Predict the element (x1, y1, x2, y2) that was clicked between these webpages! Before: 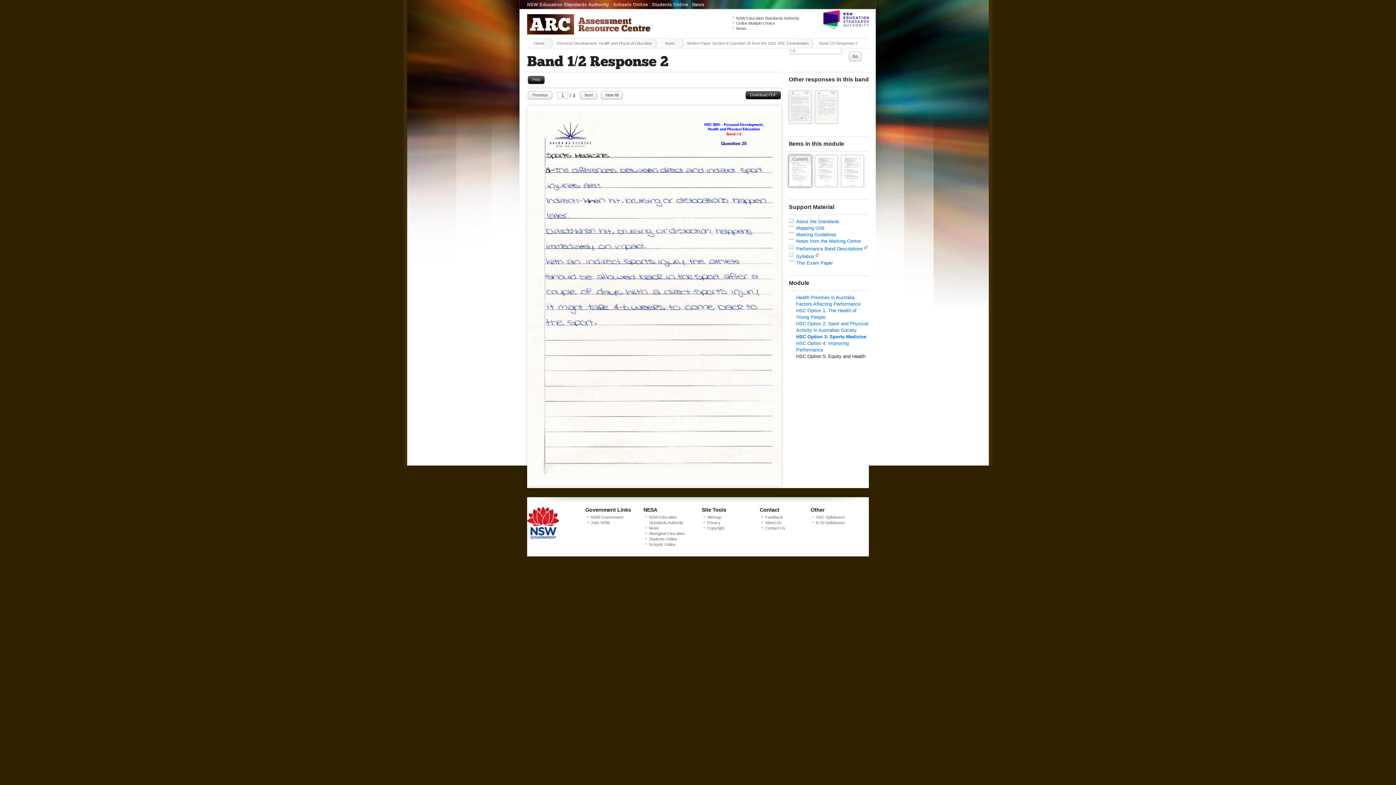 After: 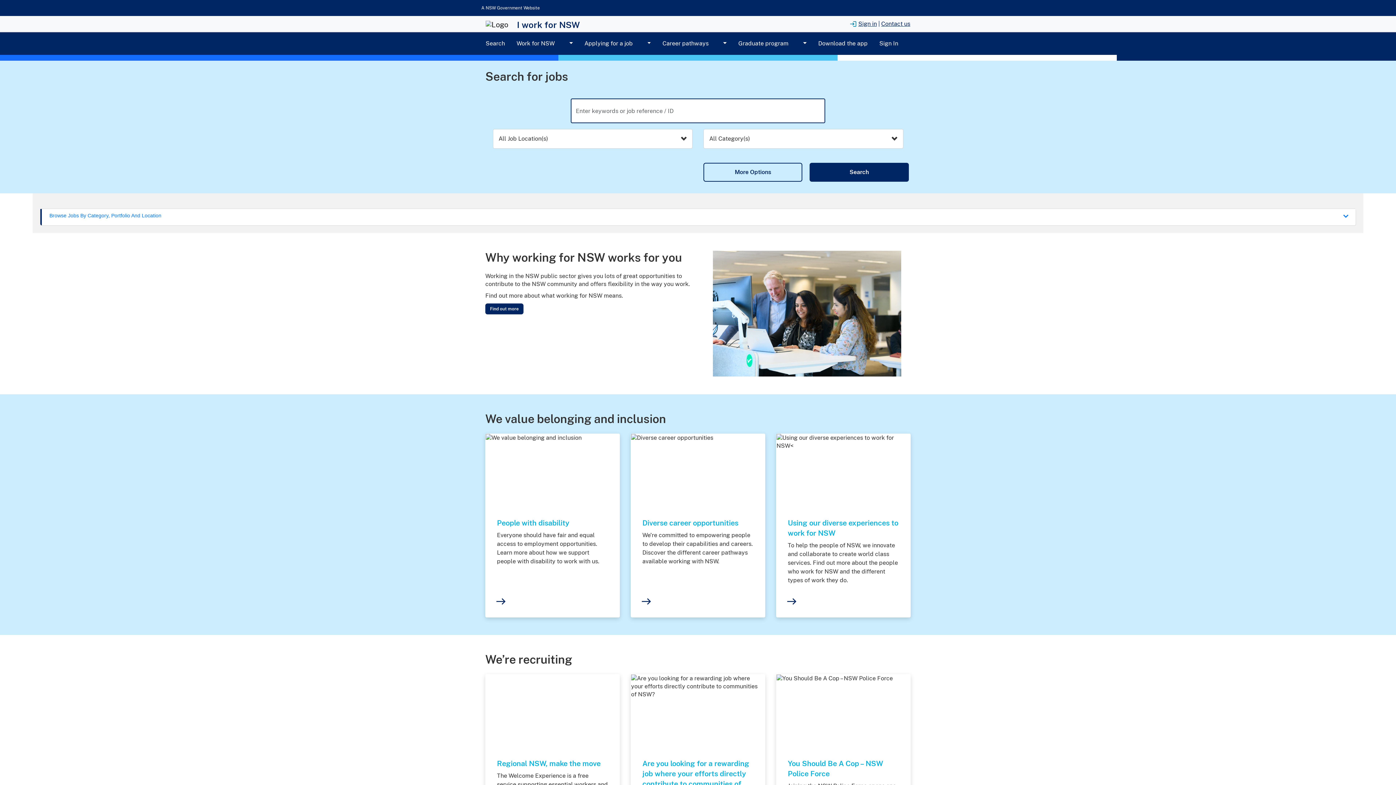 Action: bbox: (590, 520, 609, 525) label: Jobs NSW